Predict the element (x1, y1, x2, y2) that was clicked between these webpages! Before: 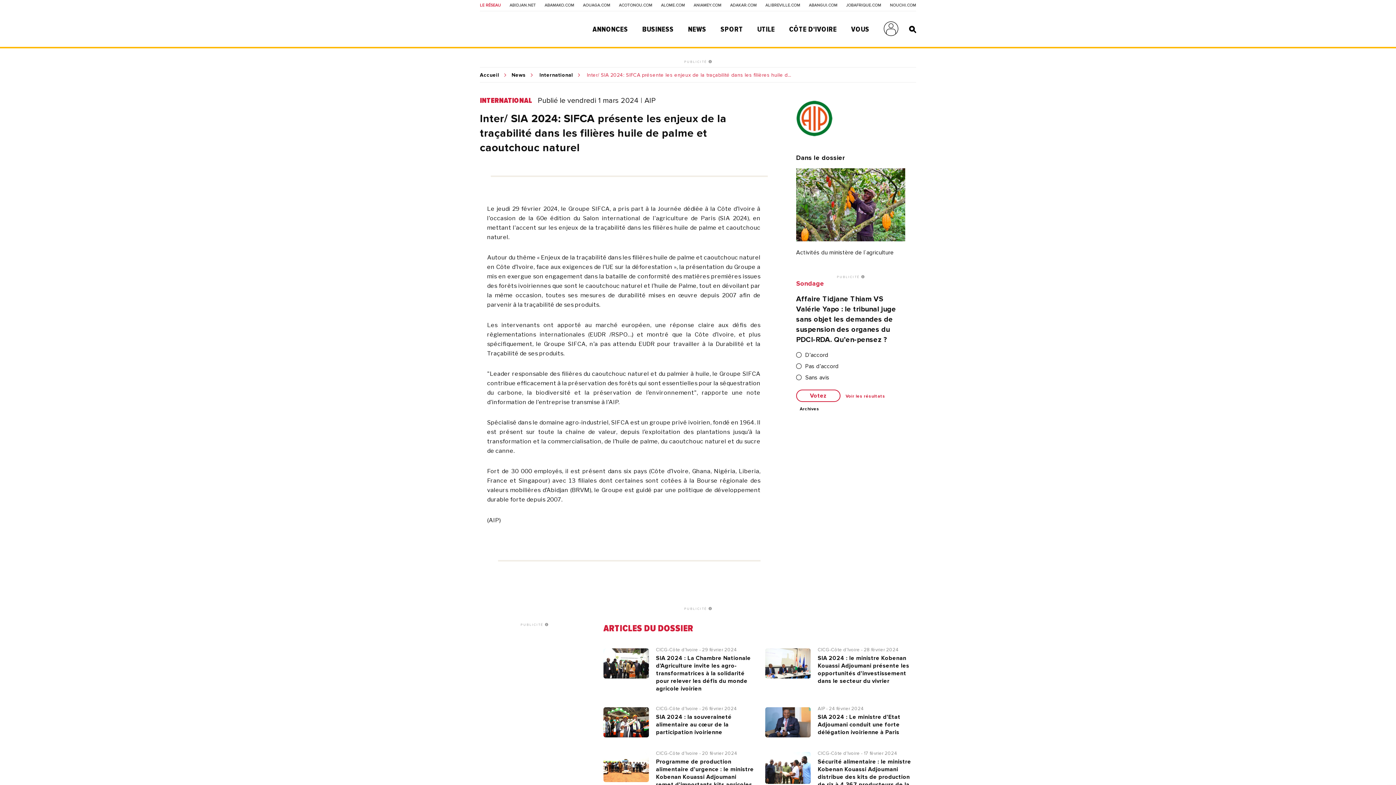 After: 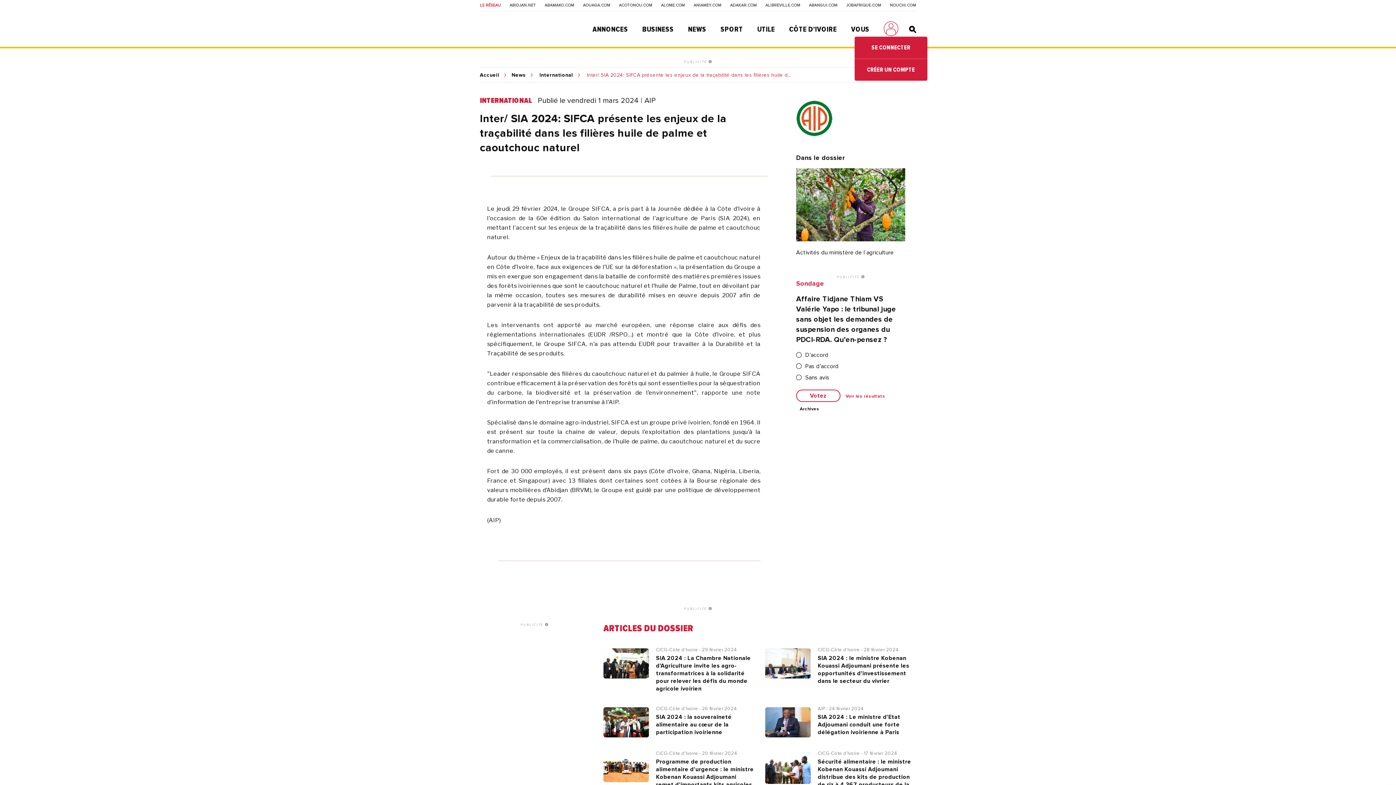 Action: bbox: (883, 21, 898, 36)